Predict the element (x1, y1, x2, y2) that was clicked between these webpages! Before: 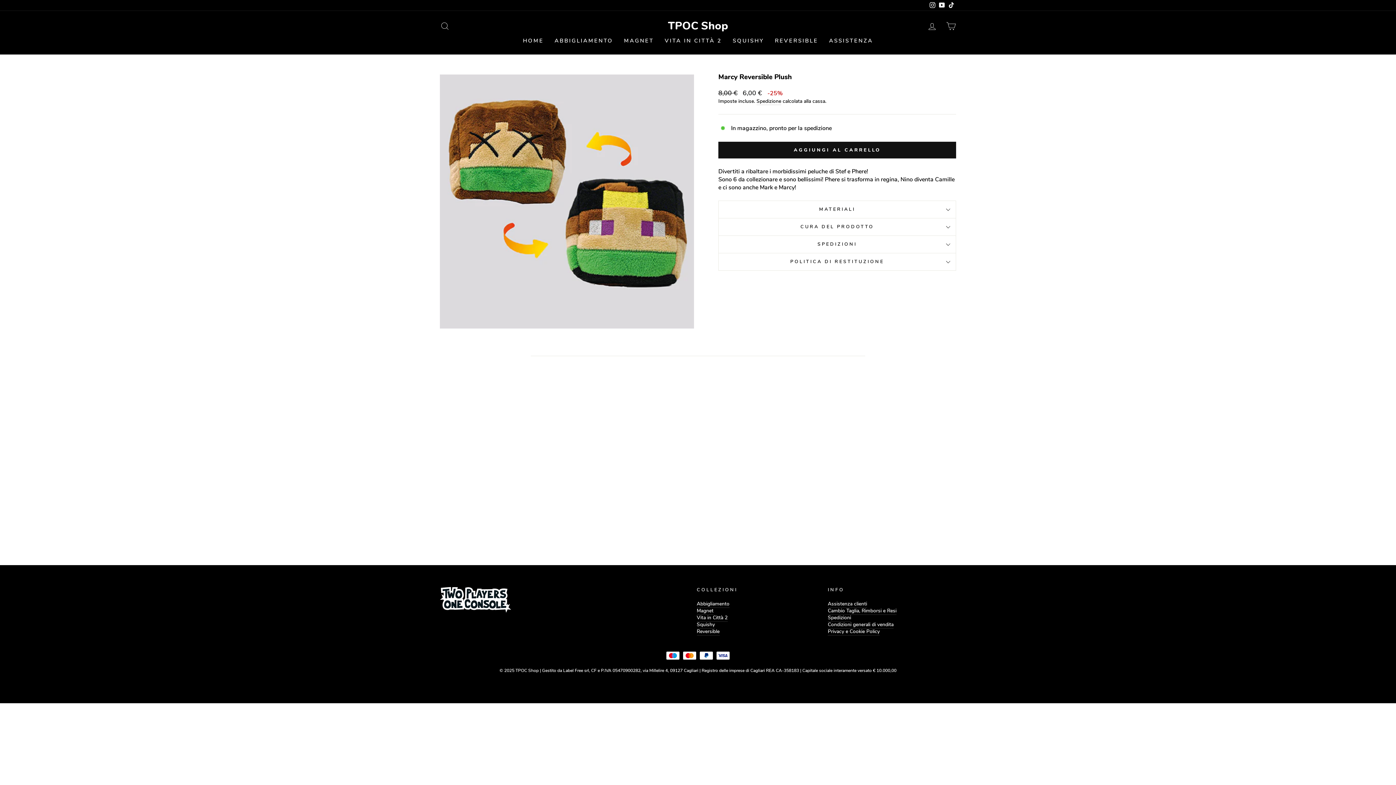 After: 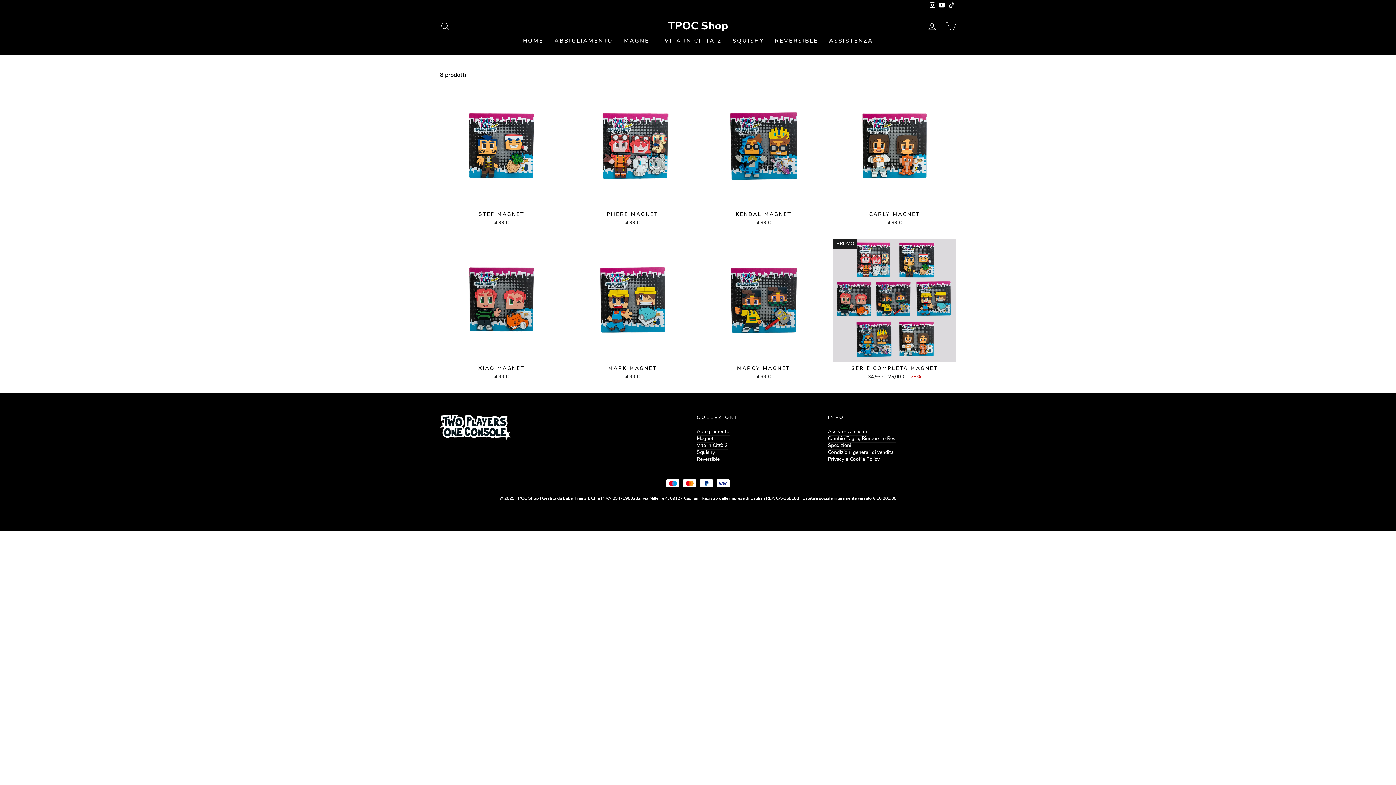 Action: label: MAGNET bbox: (618, 34, 659, 47)